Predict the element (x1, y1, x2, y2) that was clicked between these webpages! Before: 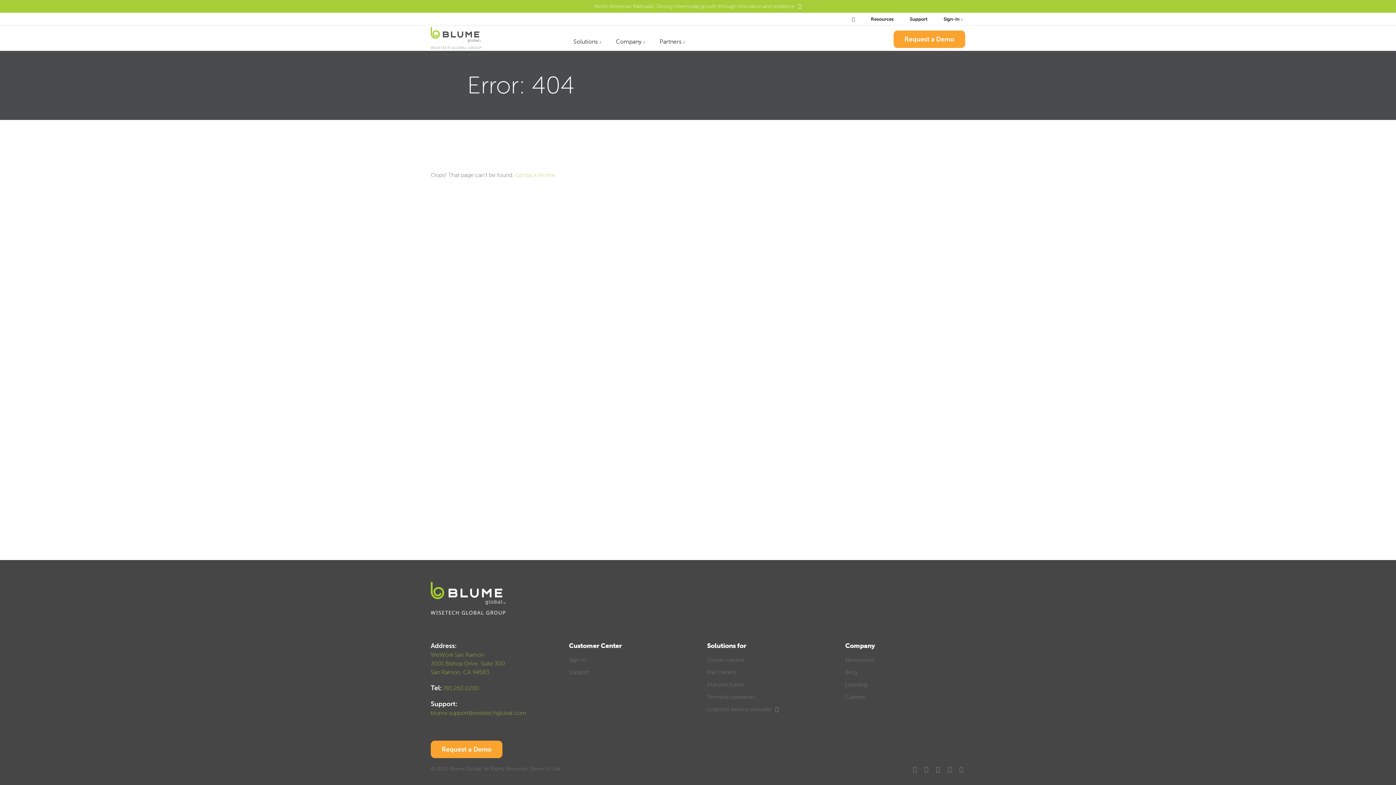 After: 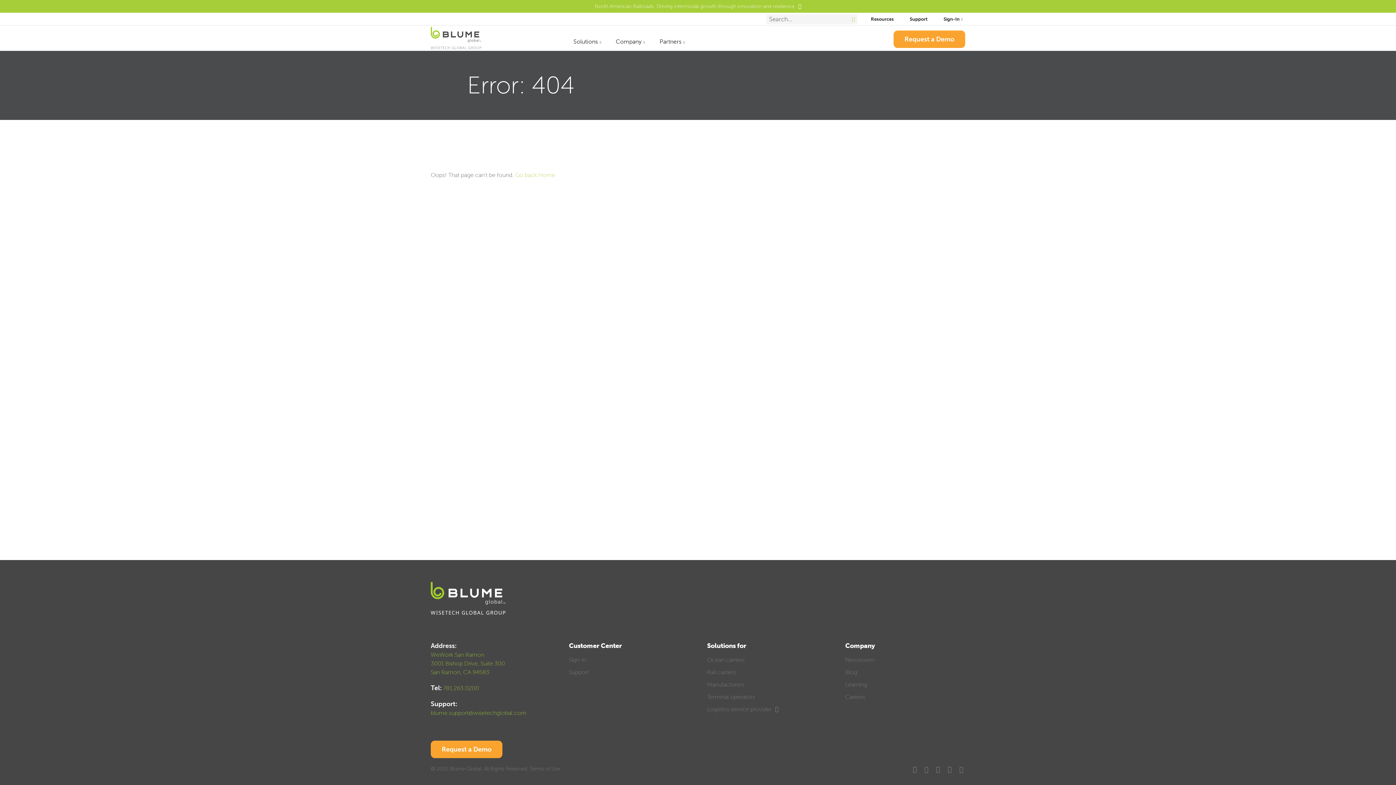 Action: bbox: (849, 12, 857, 25) label: 